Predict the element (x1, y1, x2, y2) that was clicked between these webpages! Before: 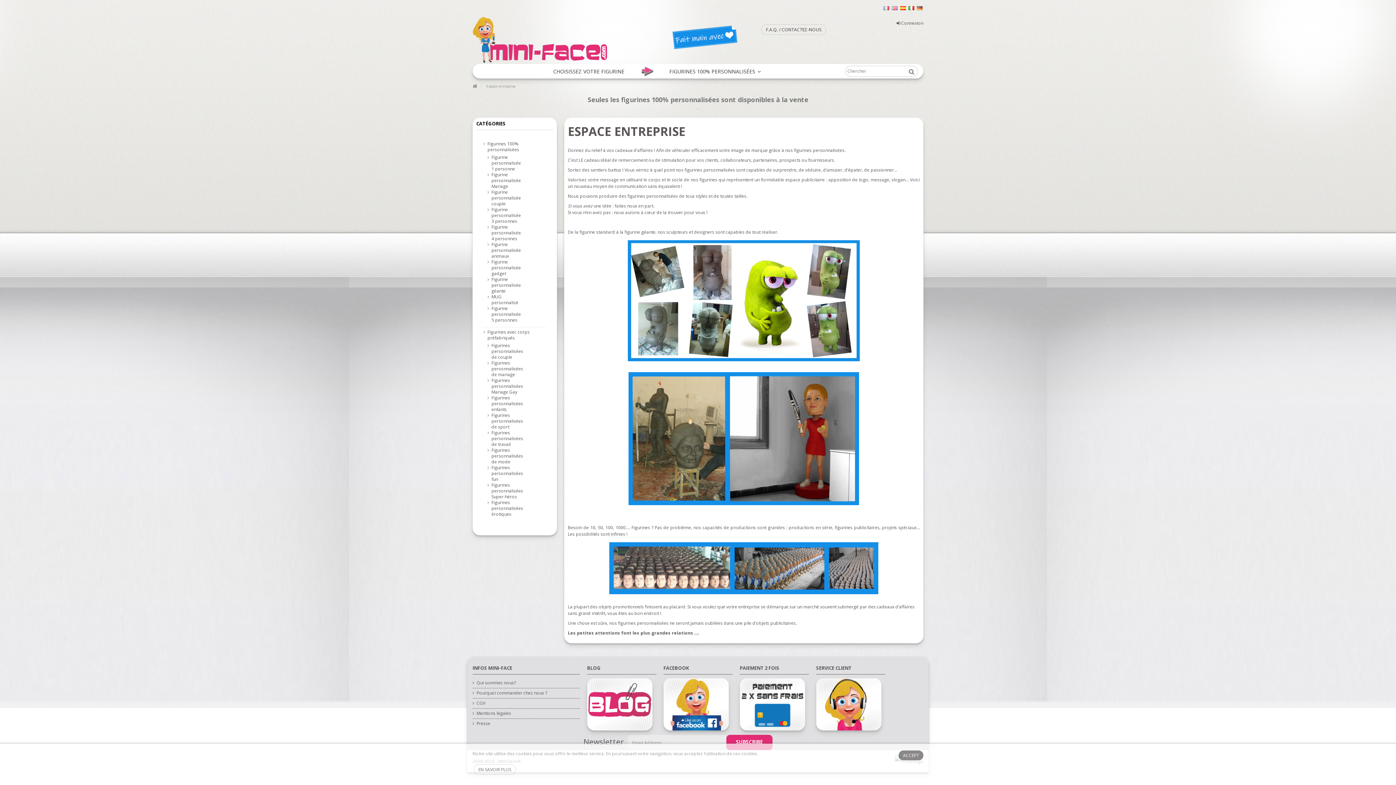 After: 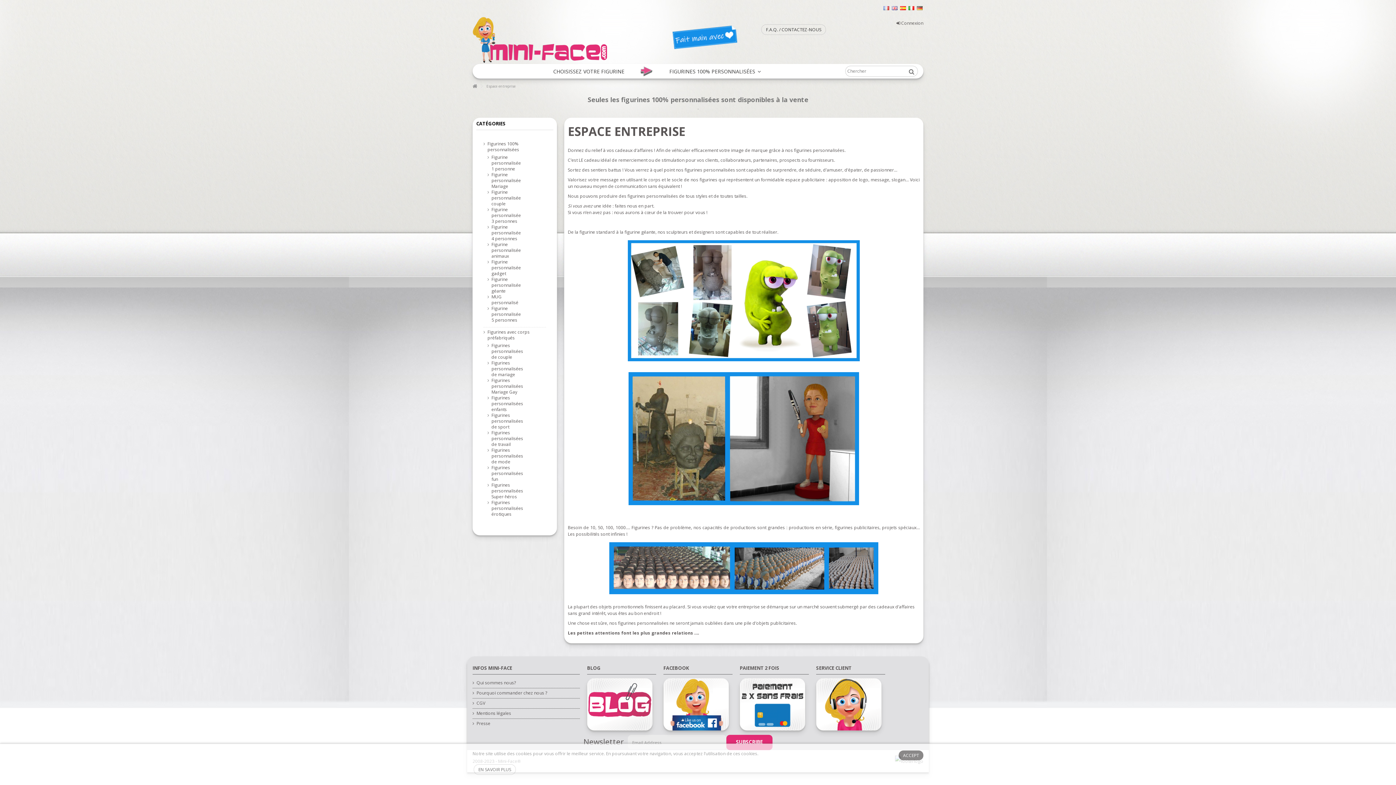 Action: bbox: (633, 64, 661, 78)